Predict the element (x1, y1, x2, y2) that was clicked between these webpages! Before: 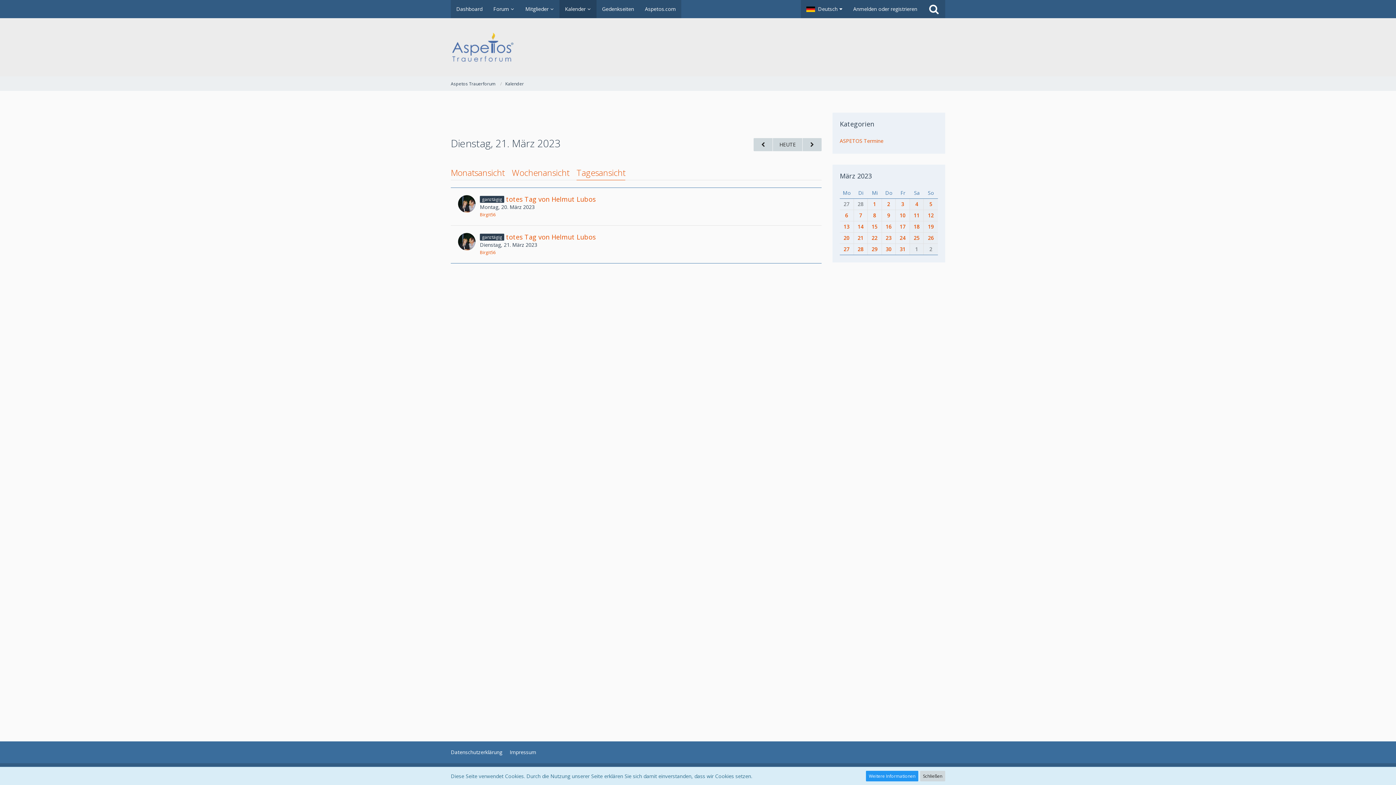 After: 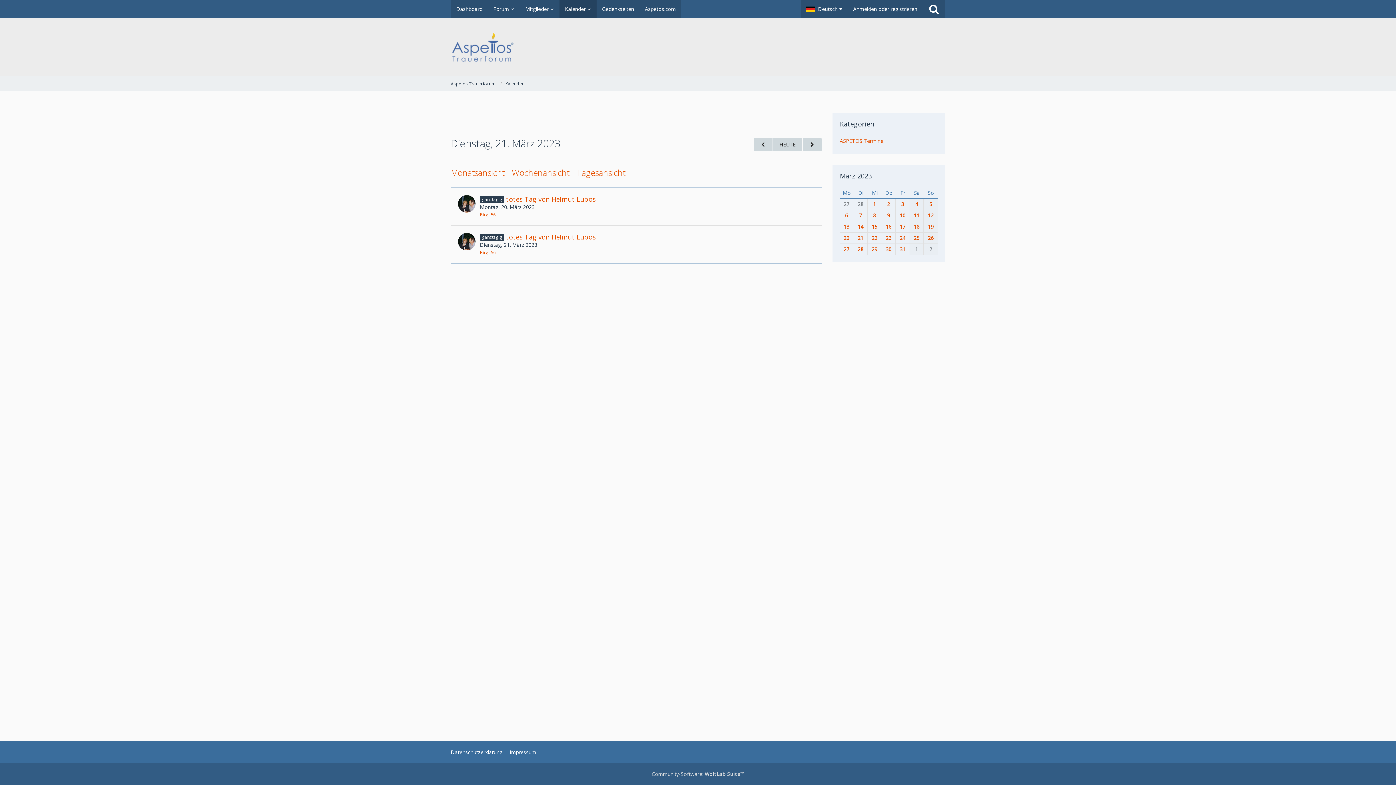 Action: label: Schließen bbox: (920, 771, 945, 781)